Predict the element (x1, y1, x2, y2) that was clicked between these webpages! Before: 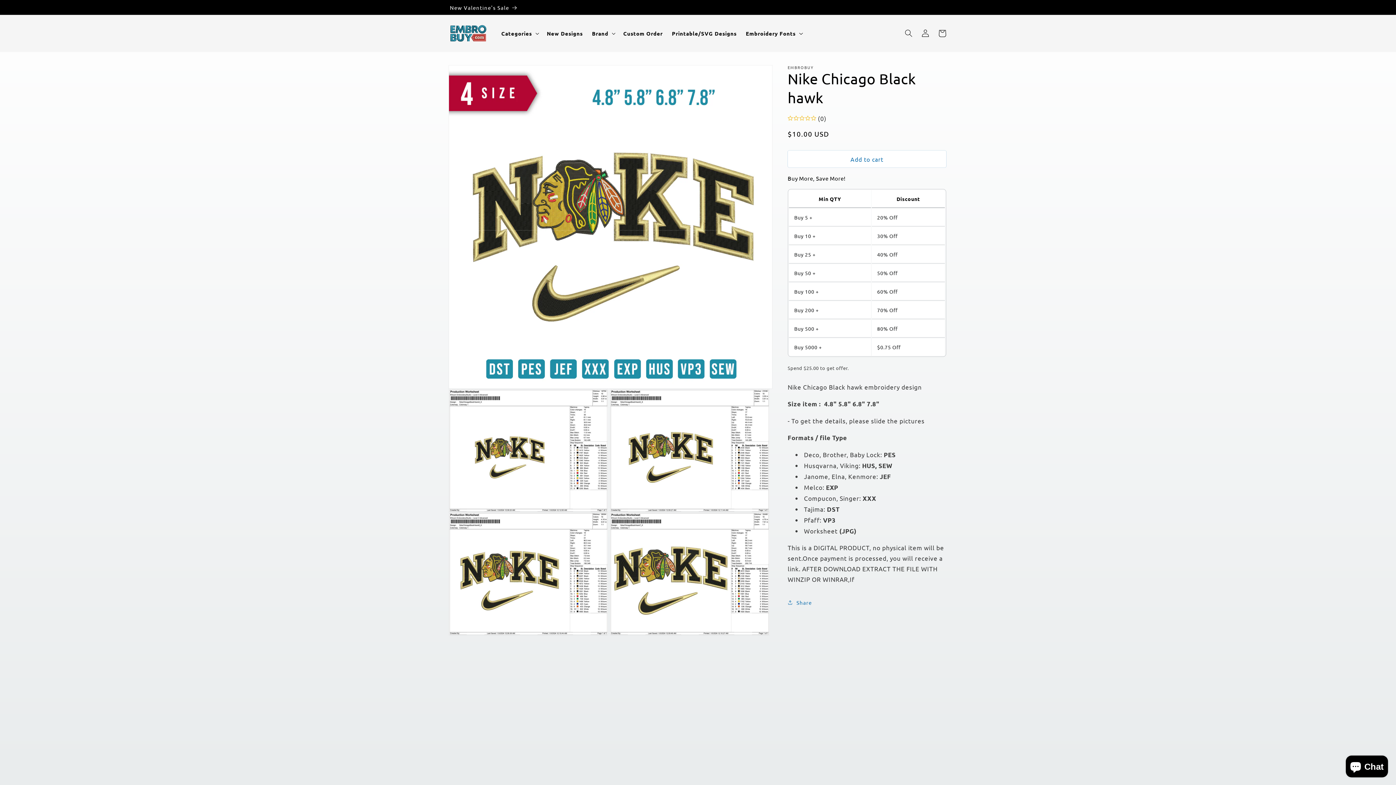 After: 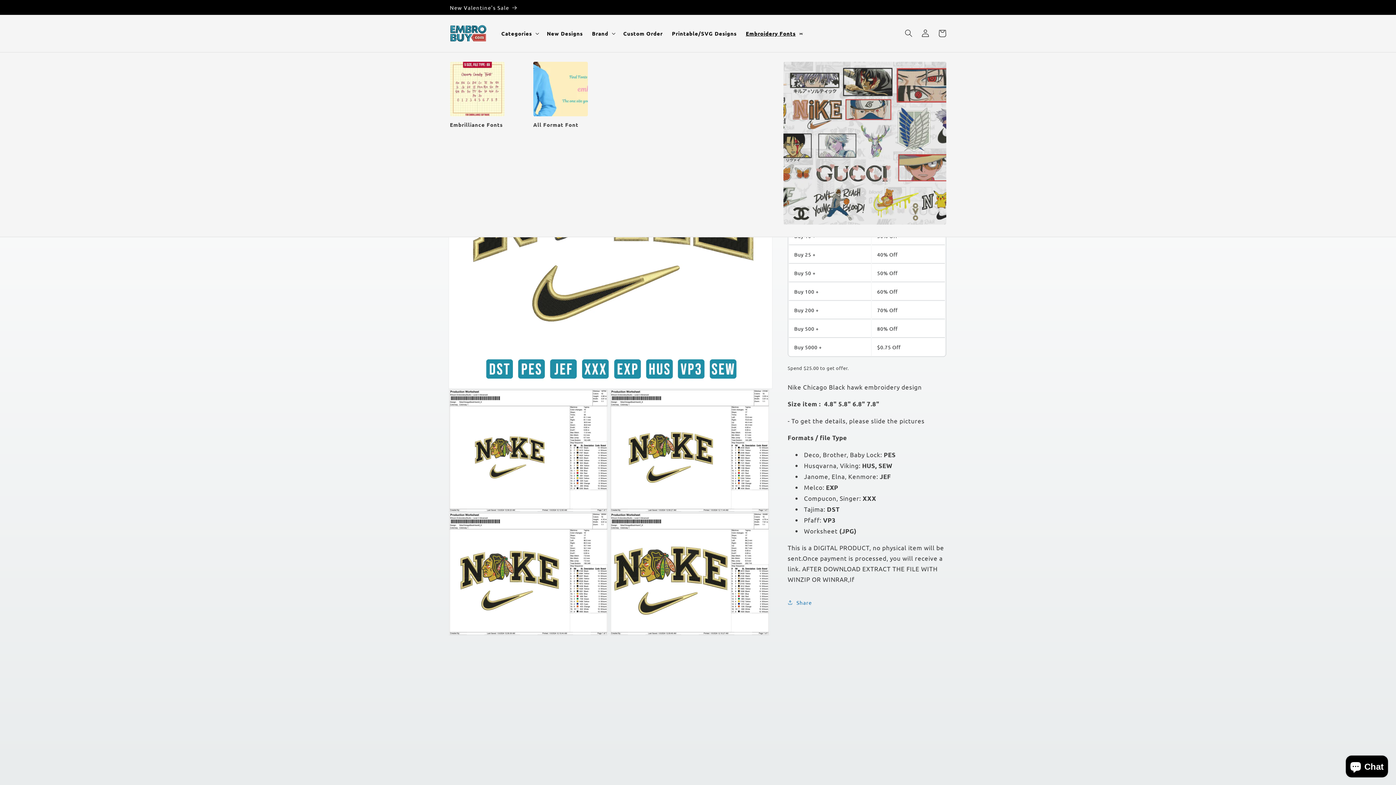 Action: label: Embroidery Fonts bbox: (741, 25, 806, 41)